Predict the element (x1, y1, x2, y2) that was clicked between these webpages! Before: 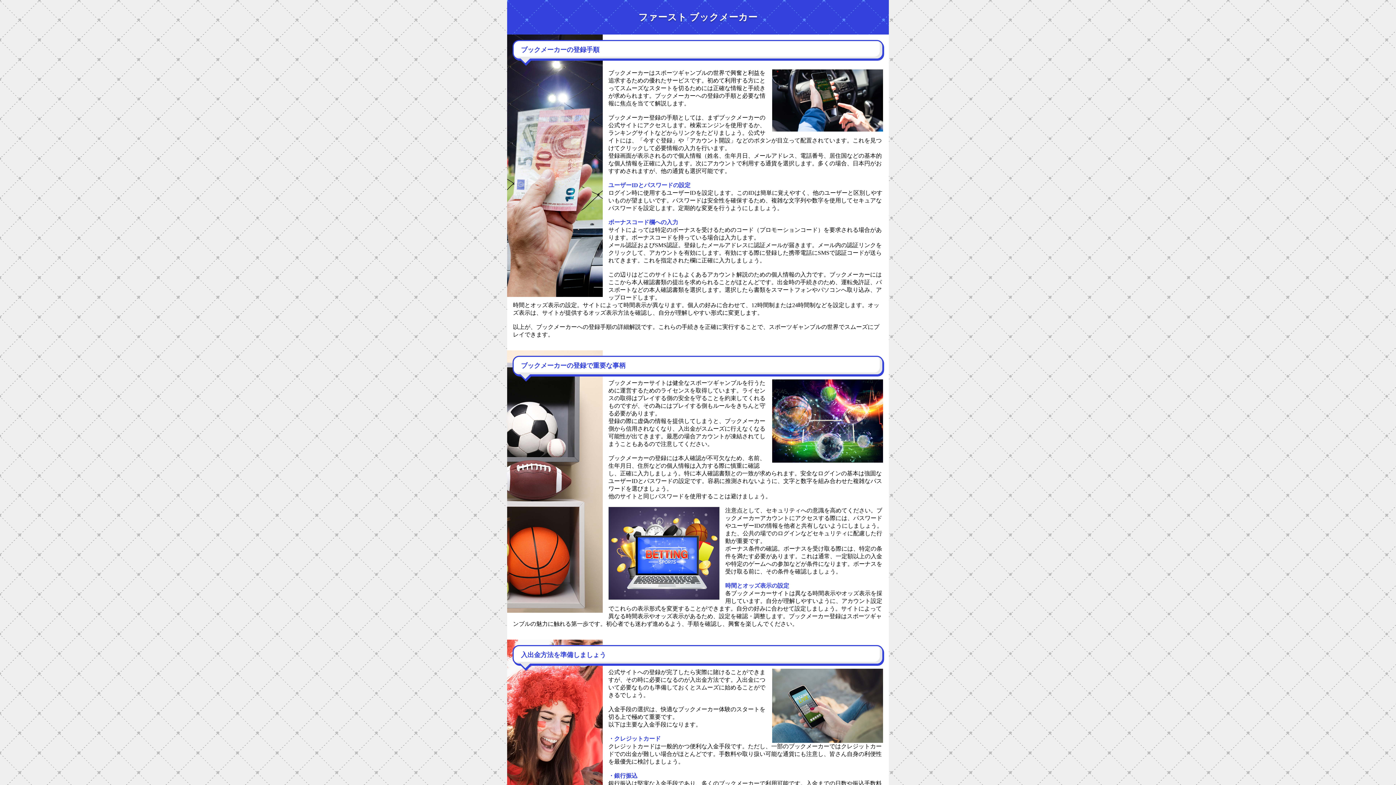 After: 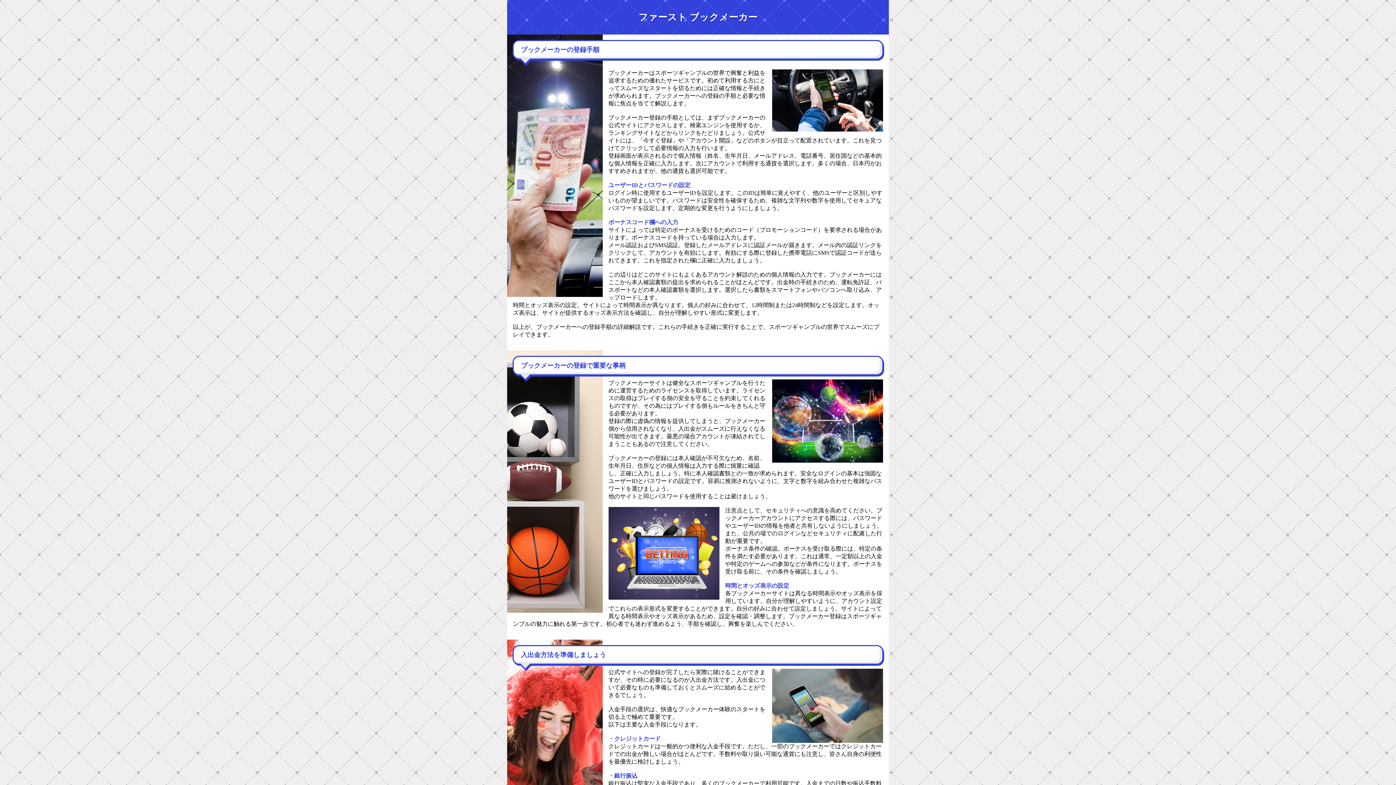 Action: bbox: (638, 12, 757, 22) label: ファースト ブックメーカー